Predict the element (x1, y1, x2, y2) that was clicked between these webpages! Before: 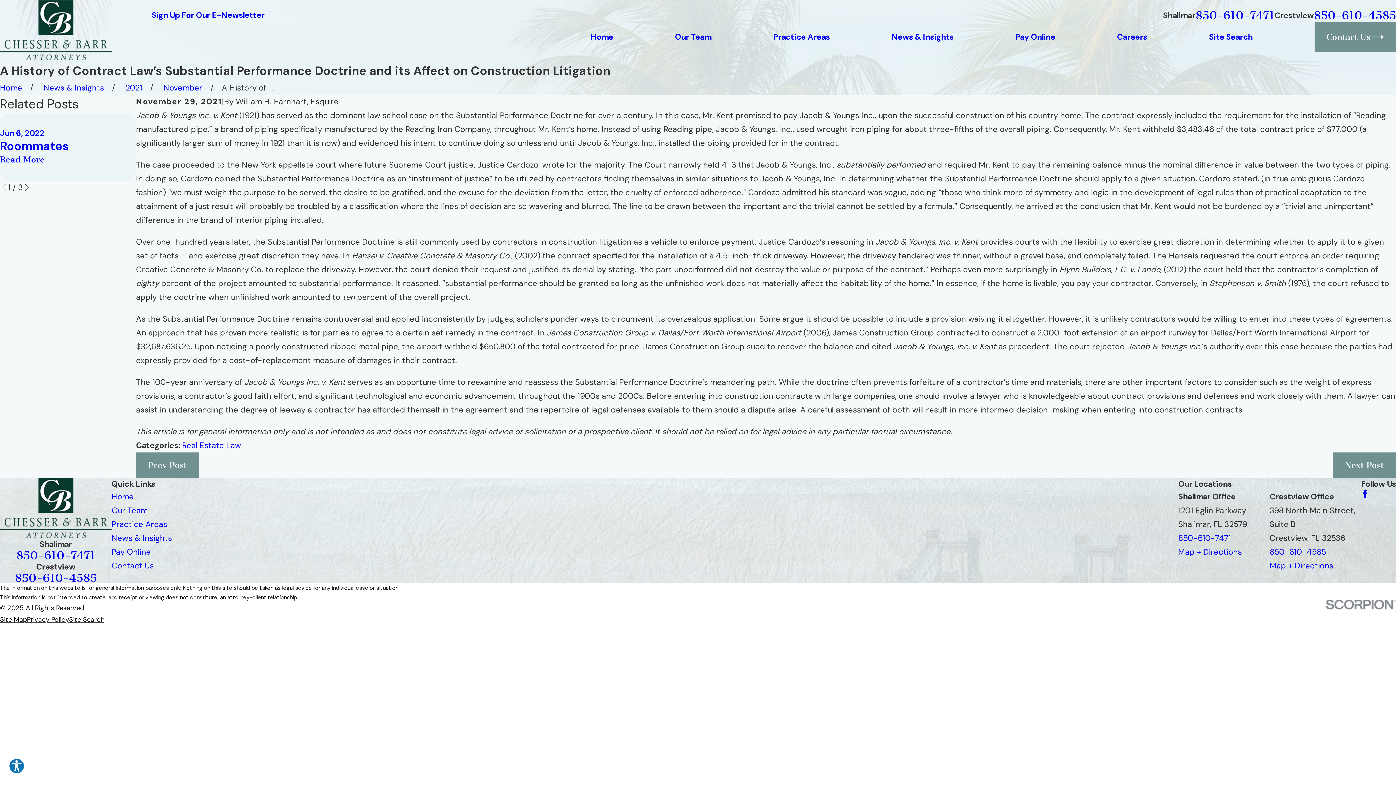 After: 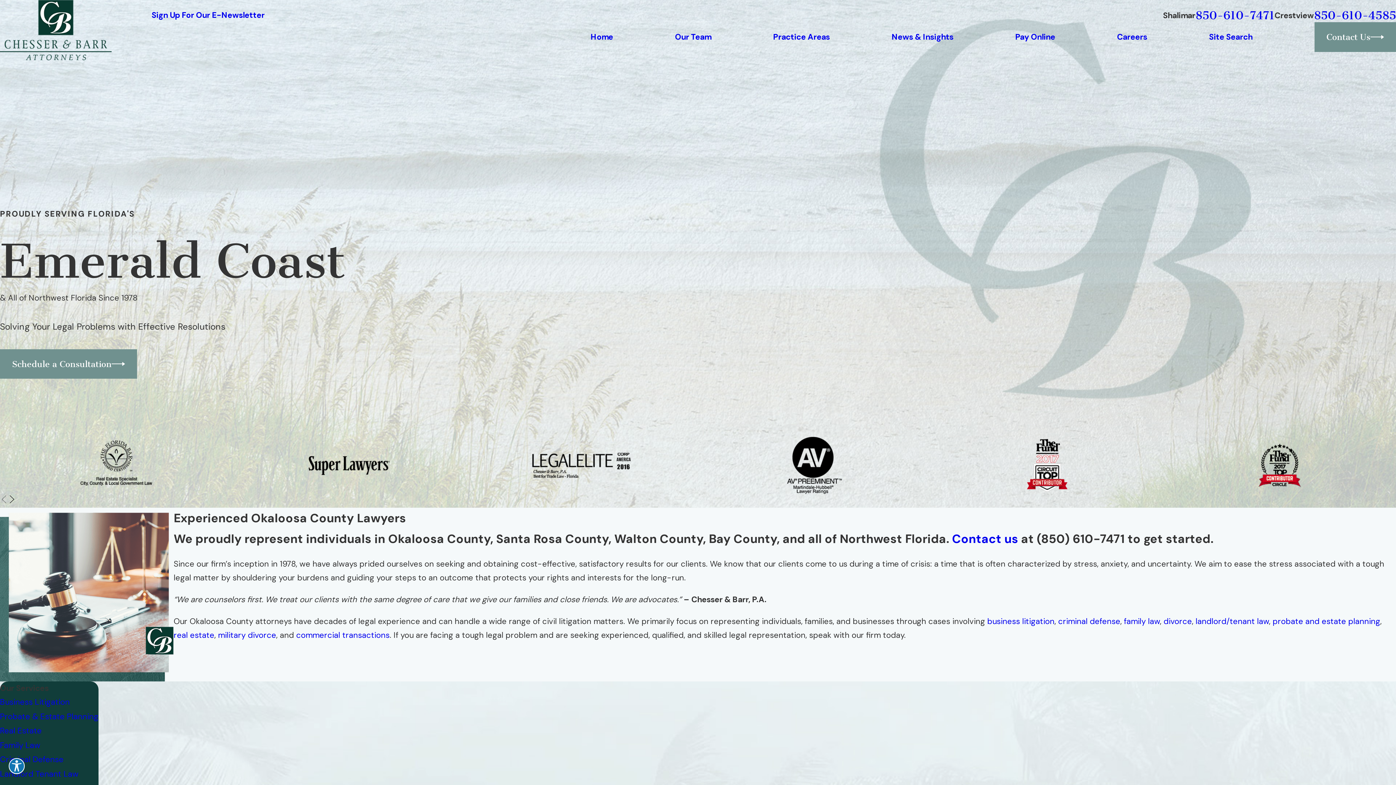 Action: bbox: (0, 0, 111, 60)